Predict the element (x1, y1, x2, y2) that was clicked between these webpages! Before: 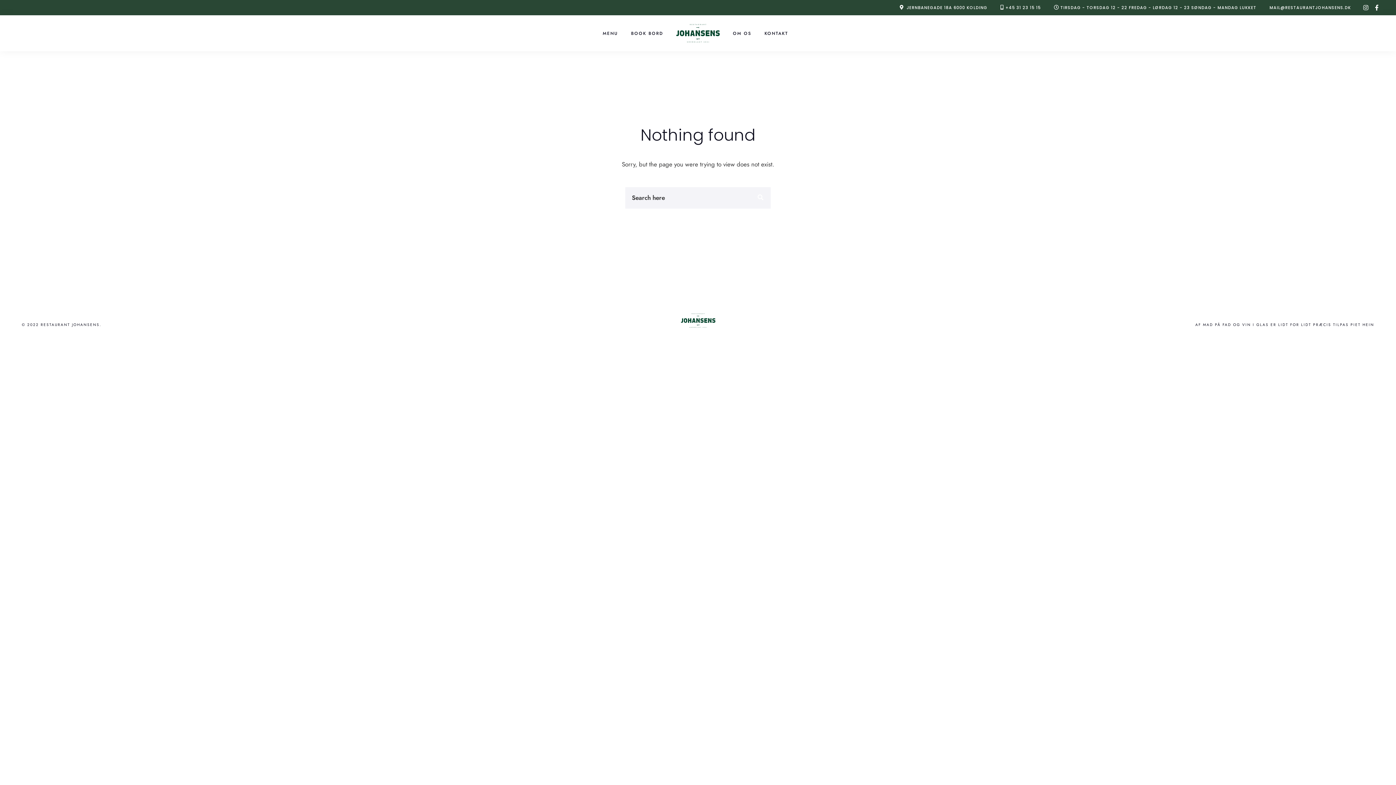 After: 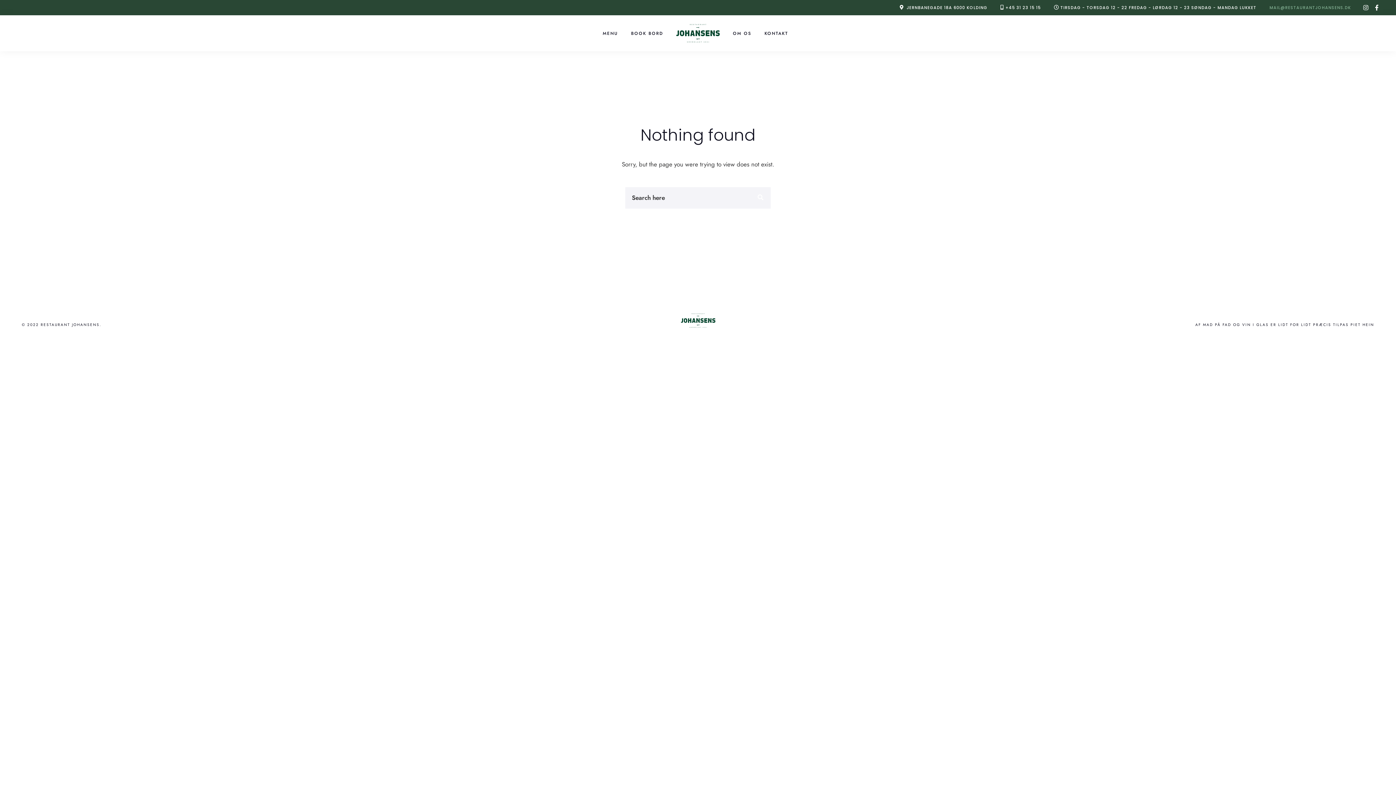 Action: bbox: (1269, 4, 1351, 10) label: MAIL@RESTAURANTJOHANSENS.DK